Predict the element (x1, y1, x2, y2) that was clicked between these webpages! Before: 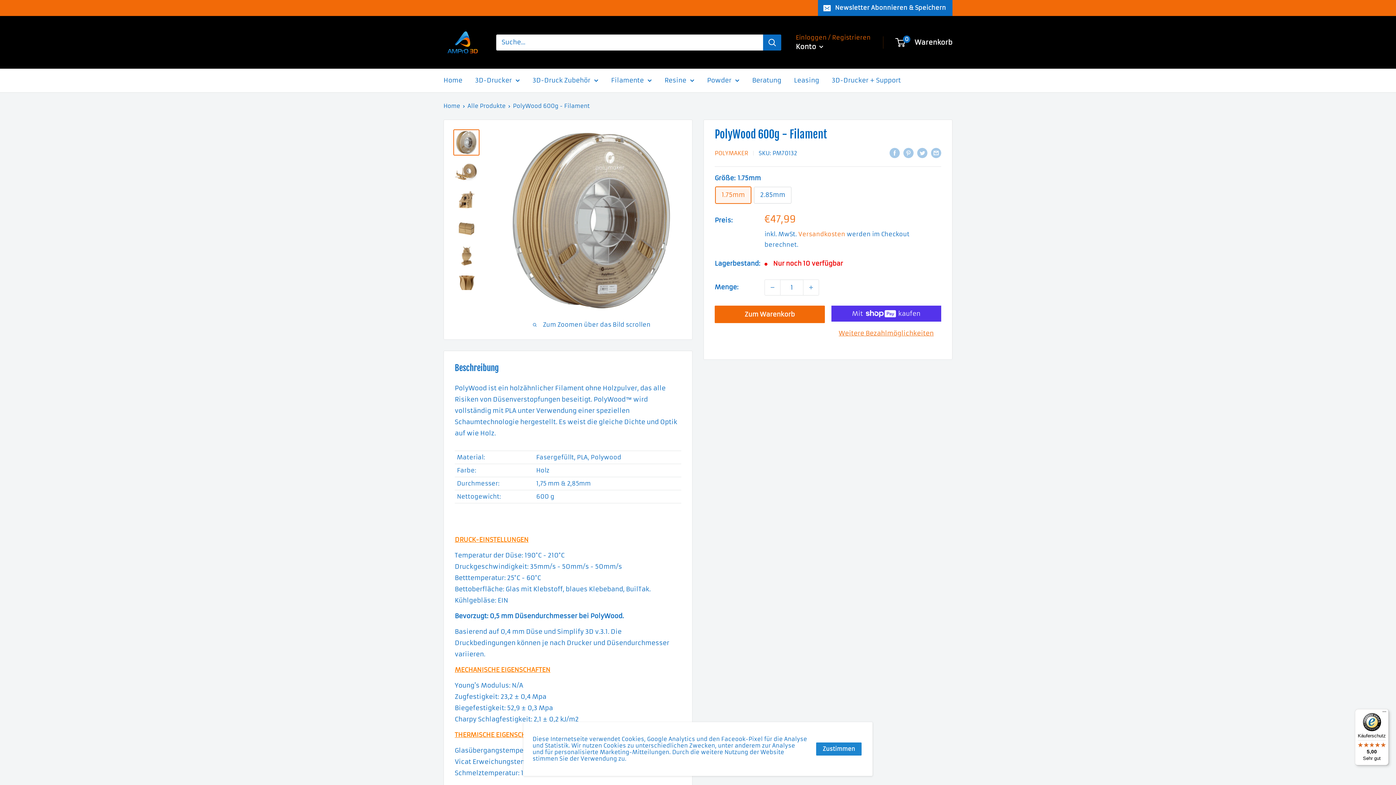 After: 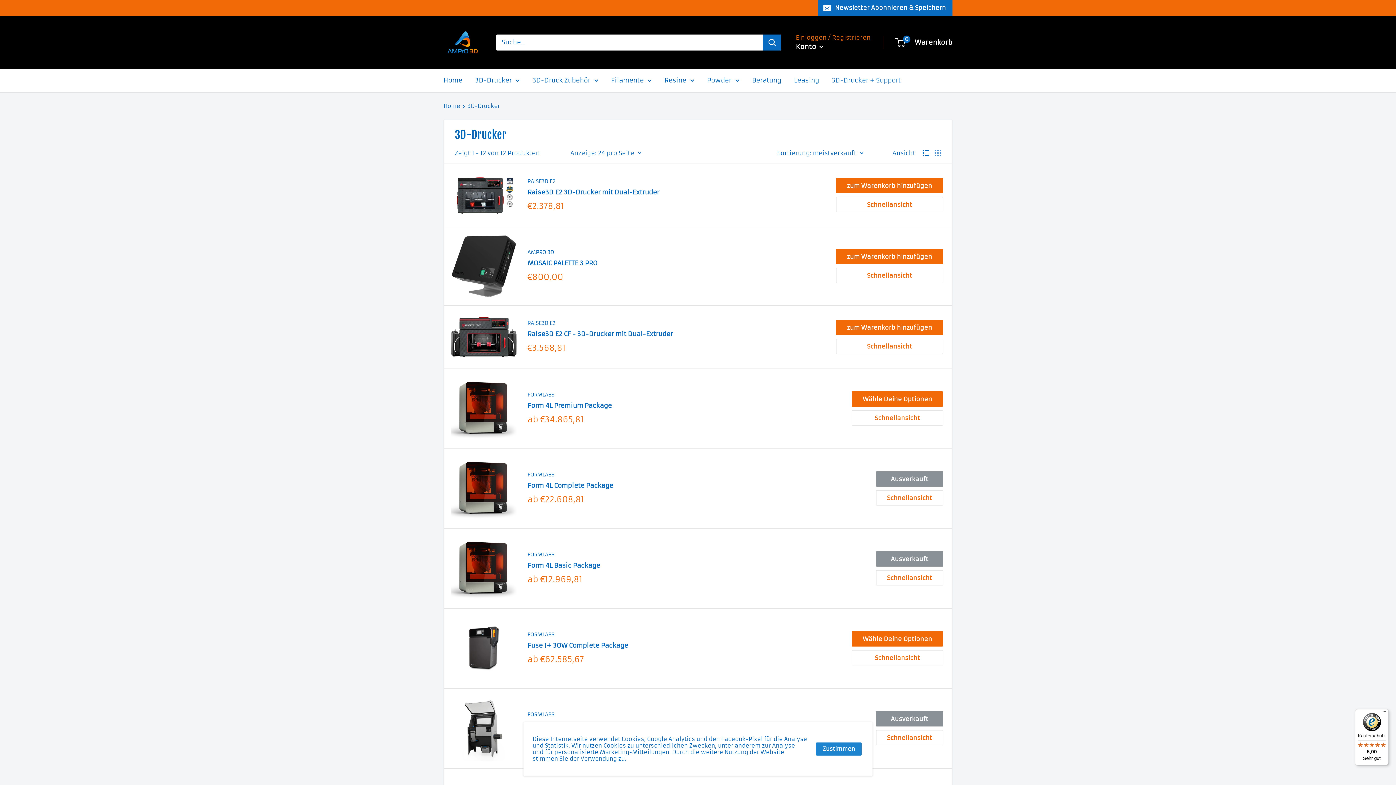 Action: bbox: (475, 74, 520, 86) label: 3D-Drucker